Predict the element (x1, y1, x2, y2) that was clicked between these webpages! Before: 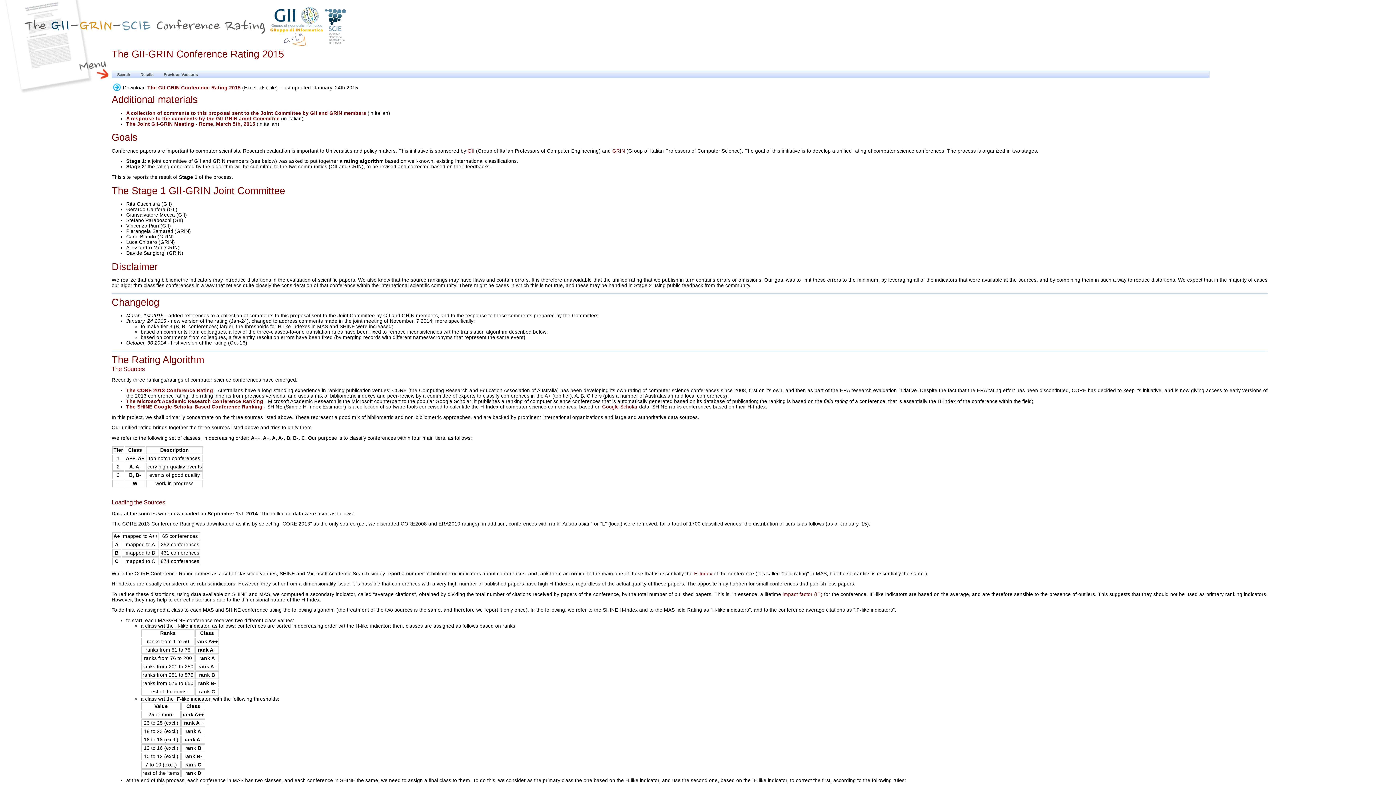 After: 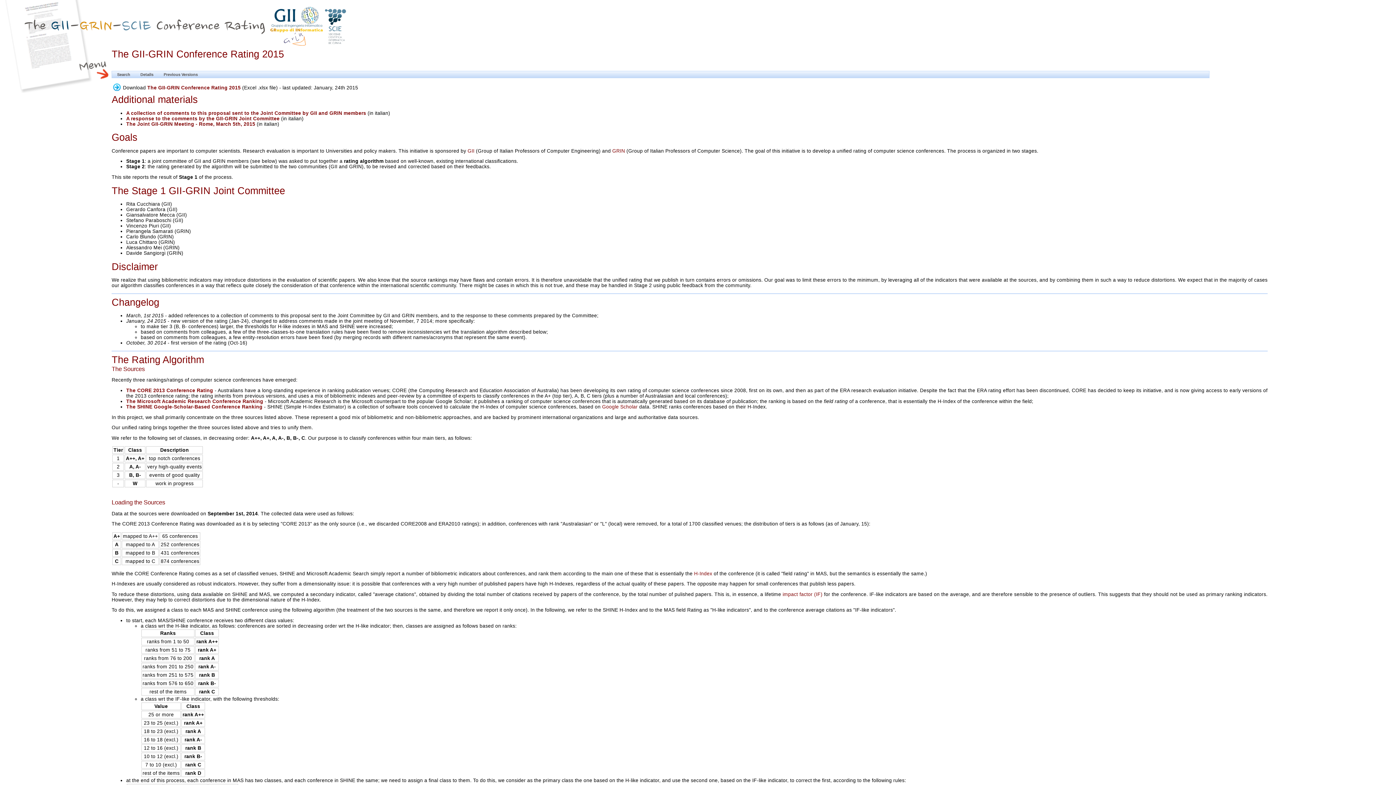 Action: bbox: (126, 121, 256, 126) label: The Joint GII-GRIN Meeting - Rome, March 5th, 2015 